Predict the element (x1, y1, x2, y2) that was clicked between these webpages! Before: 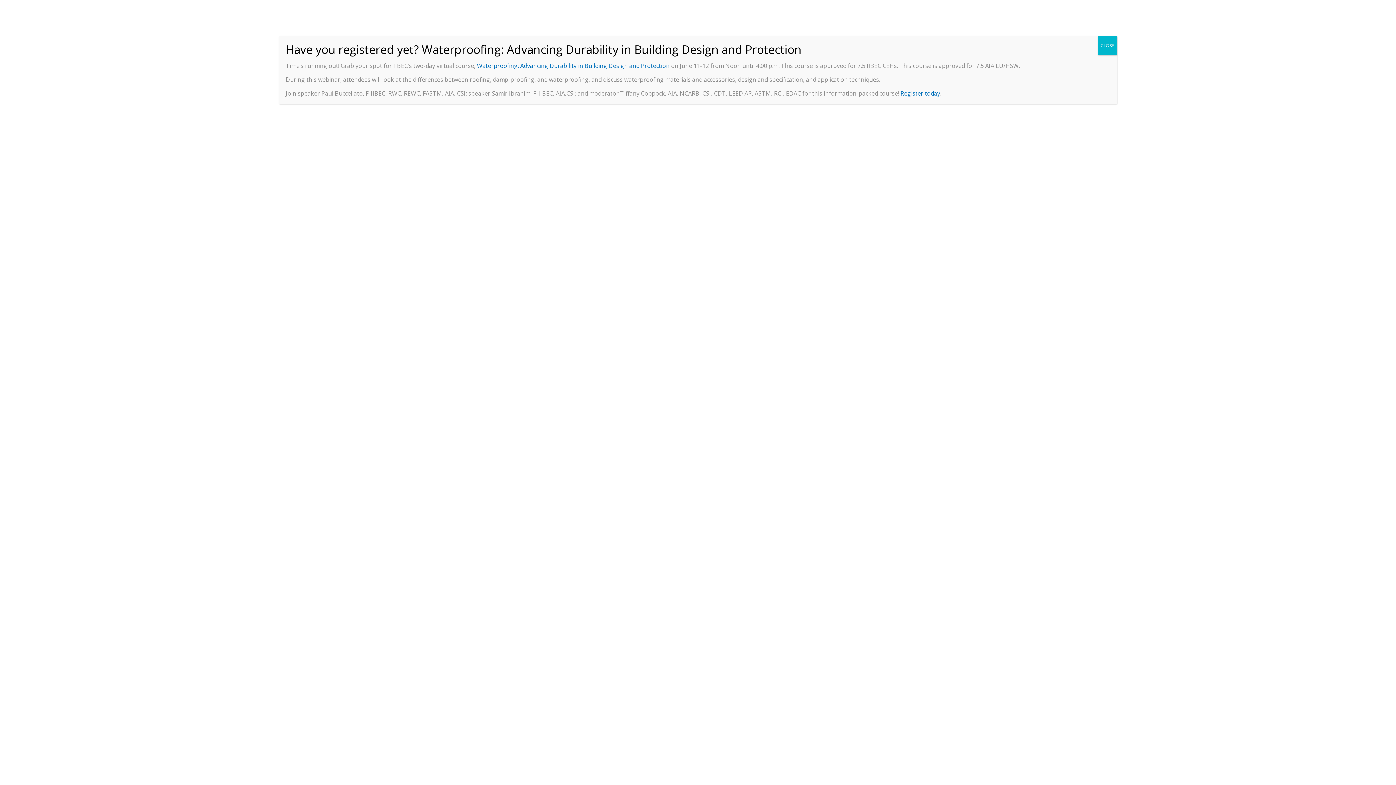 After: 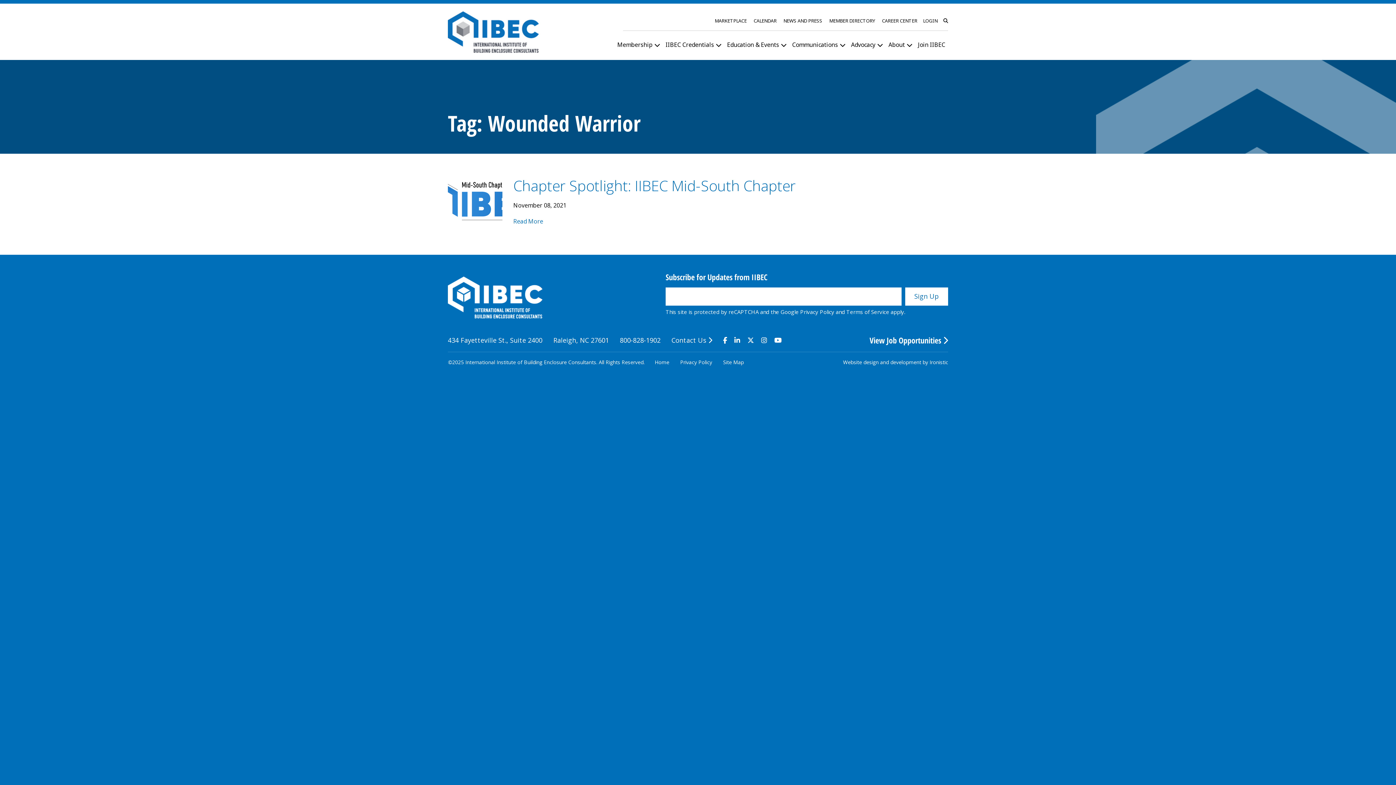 Action: bbox: (1098, 36, 1117, 55) label: Close